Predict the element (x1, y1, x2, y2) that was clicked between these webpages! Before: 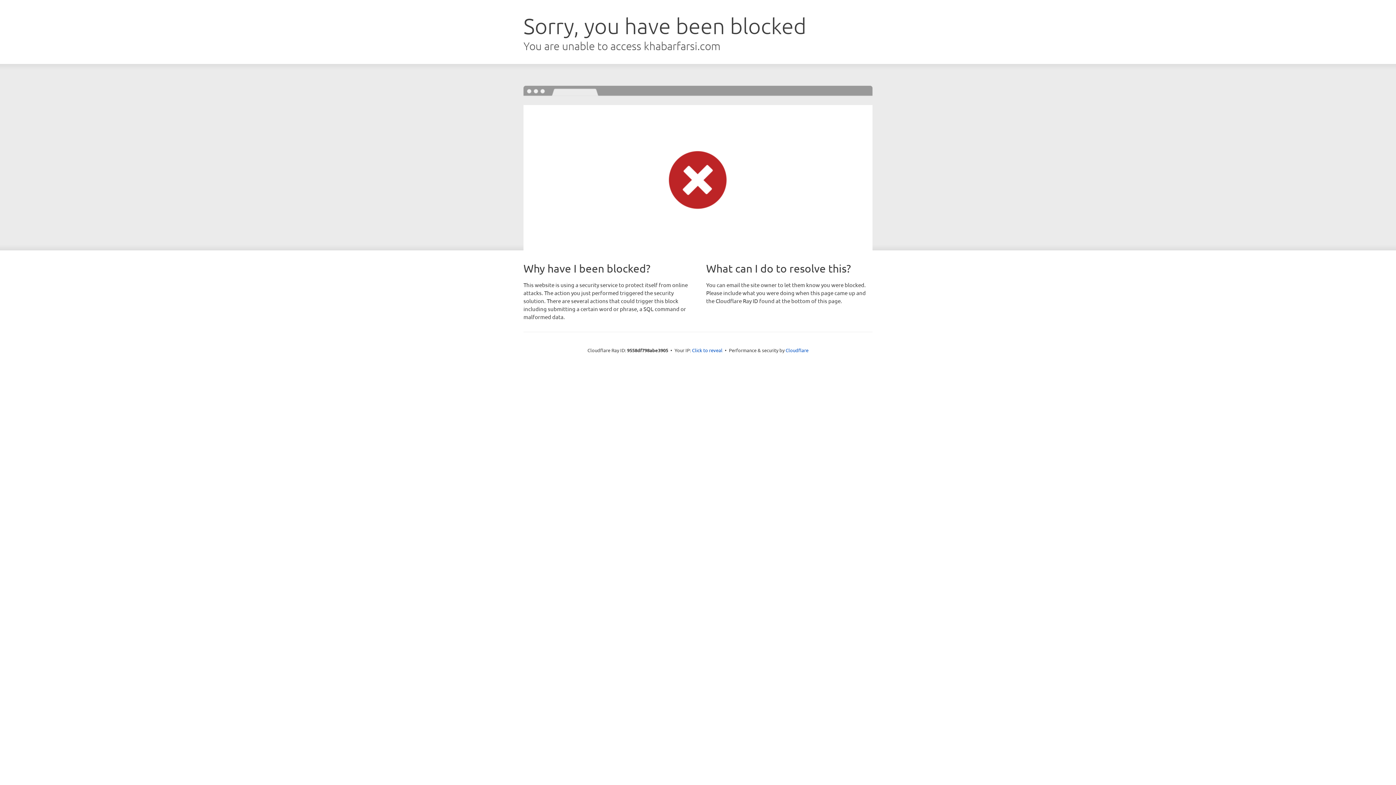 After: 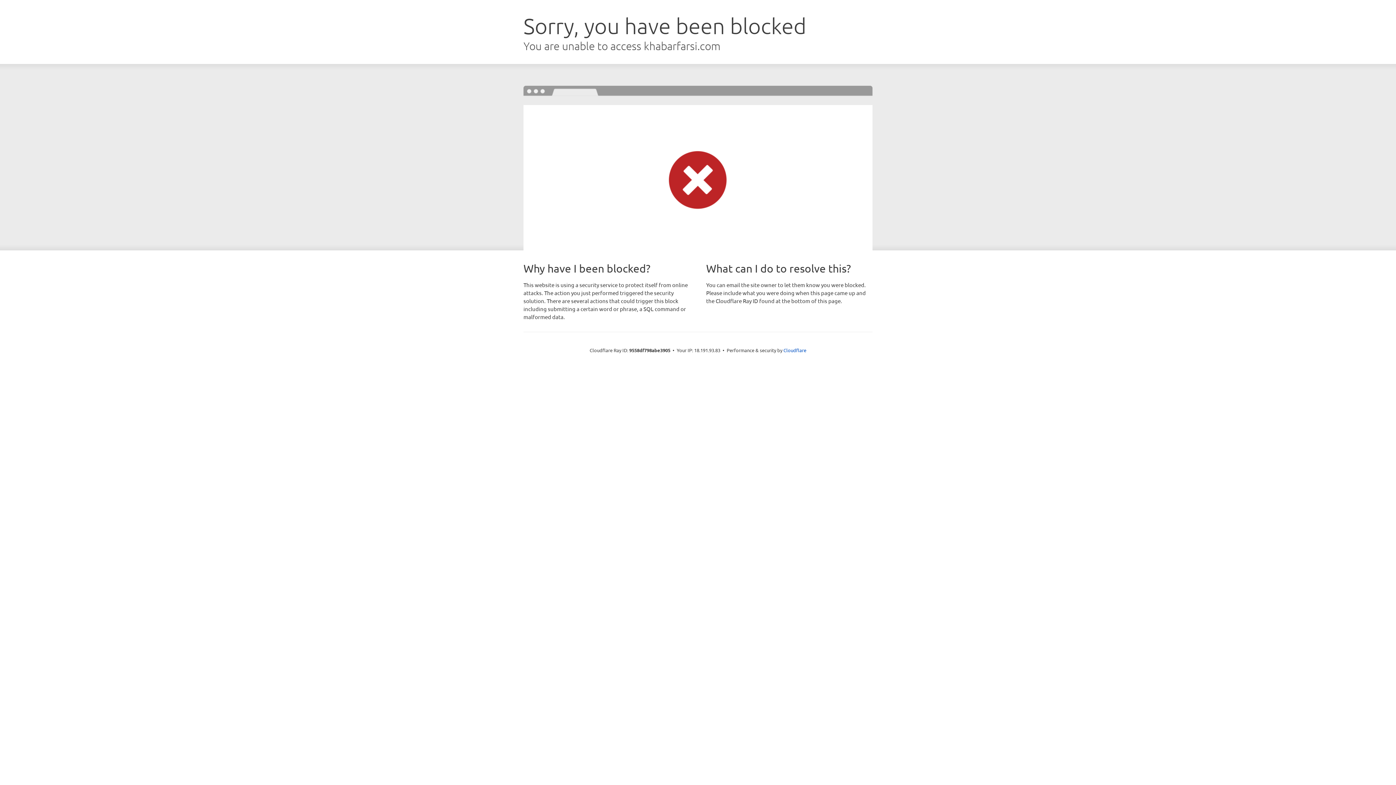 Action: bbox: (692, 346, 722, 353) label: Click to reveal